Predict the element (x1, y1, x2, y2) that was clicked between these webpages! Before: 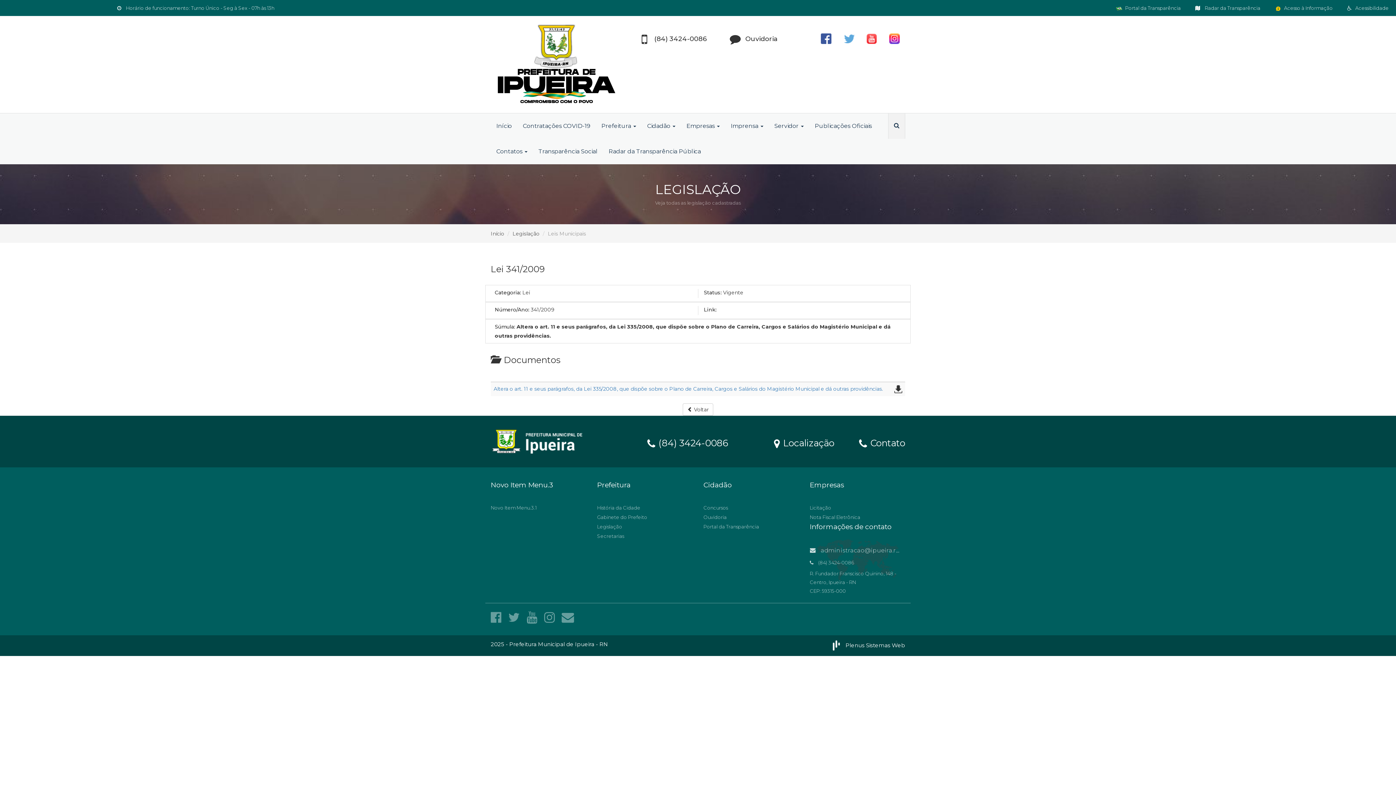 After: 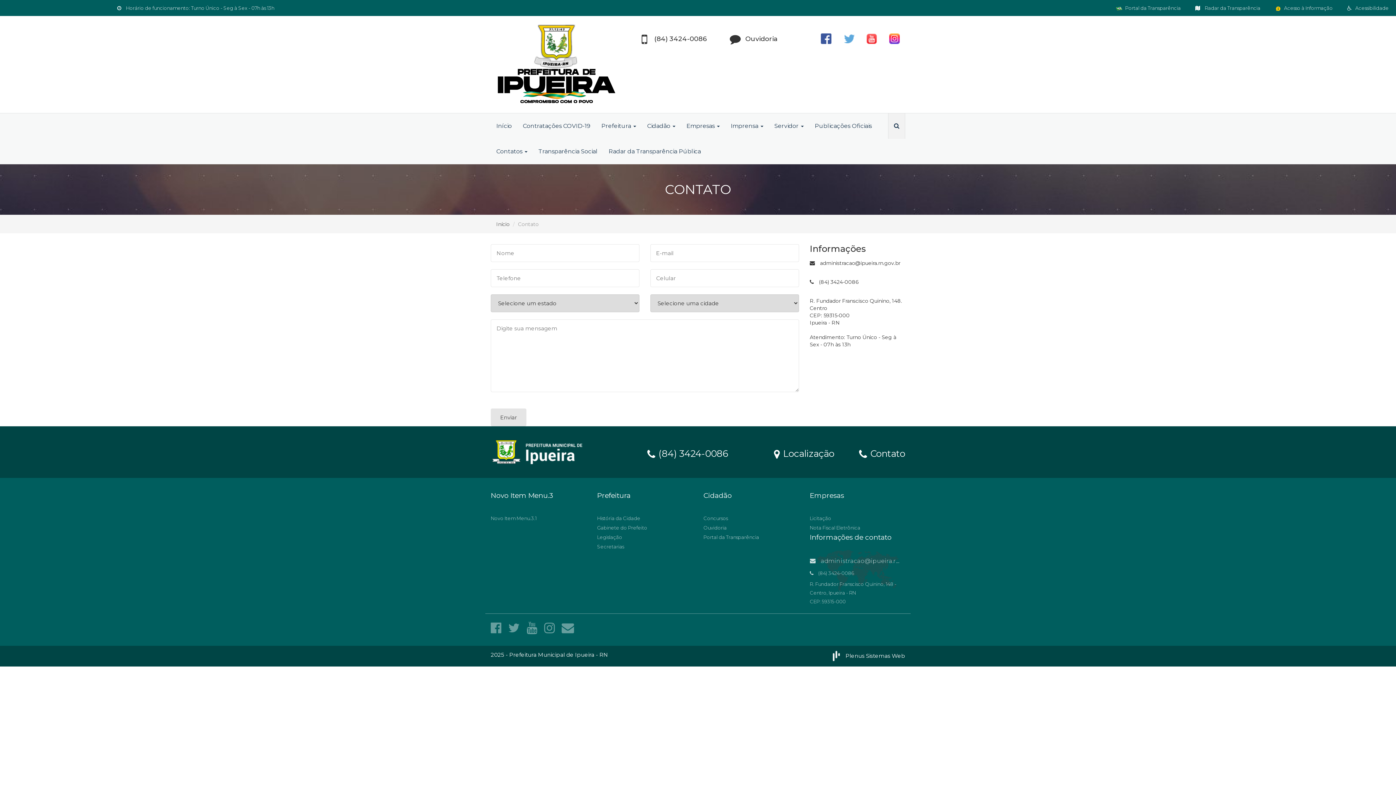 Action: bbox: (845, 437, 905, 447) label:  Contato